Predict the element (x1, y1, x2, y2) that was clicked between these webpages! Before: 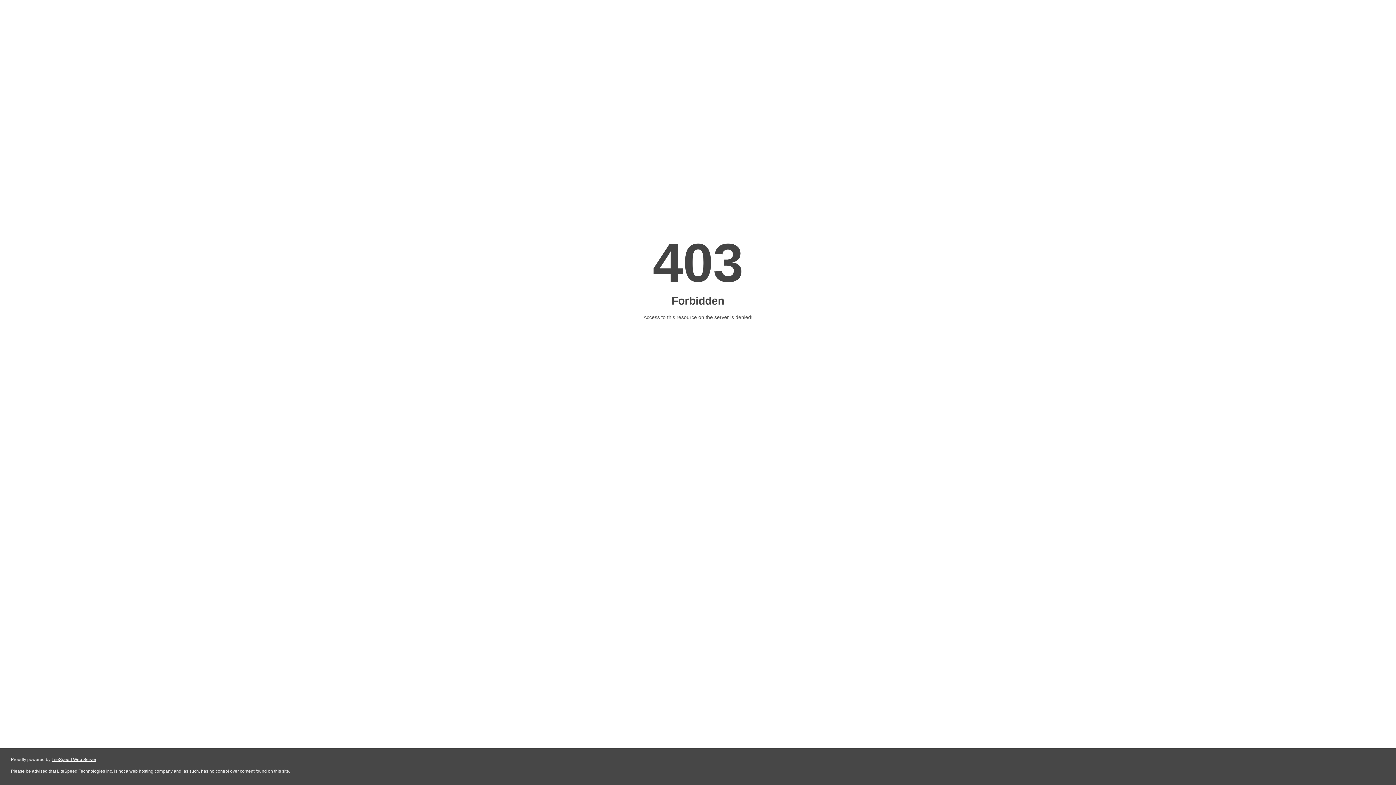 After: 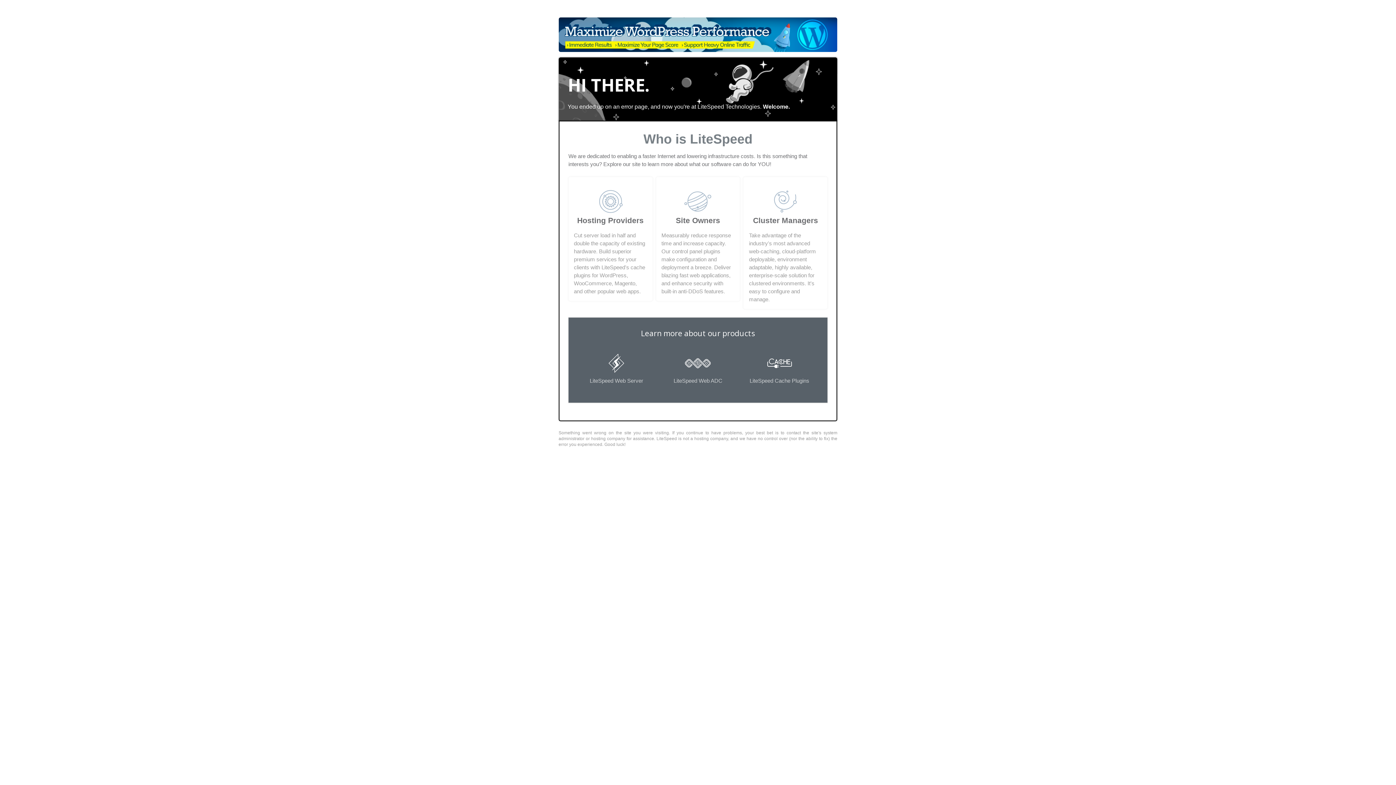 Action: label: LiteSpeed Web Server bbox: (51, 757, 96, 762)